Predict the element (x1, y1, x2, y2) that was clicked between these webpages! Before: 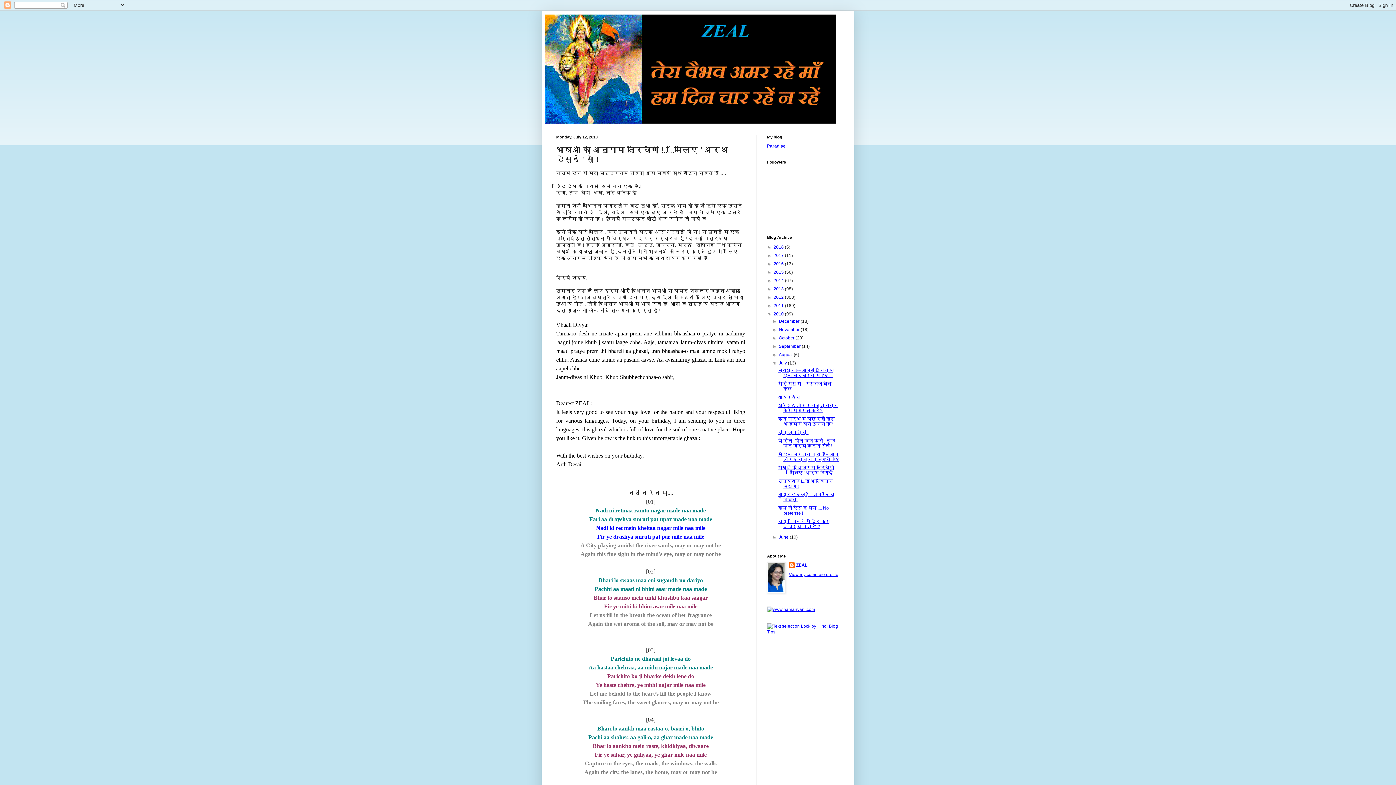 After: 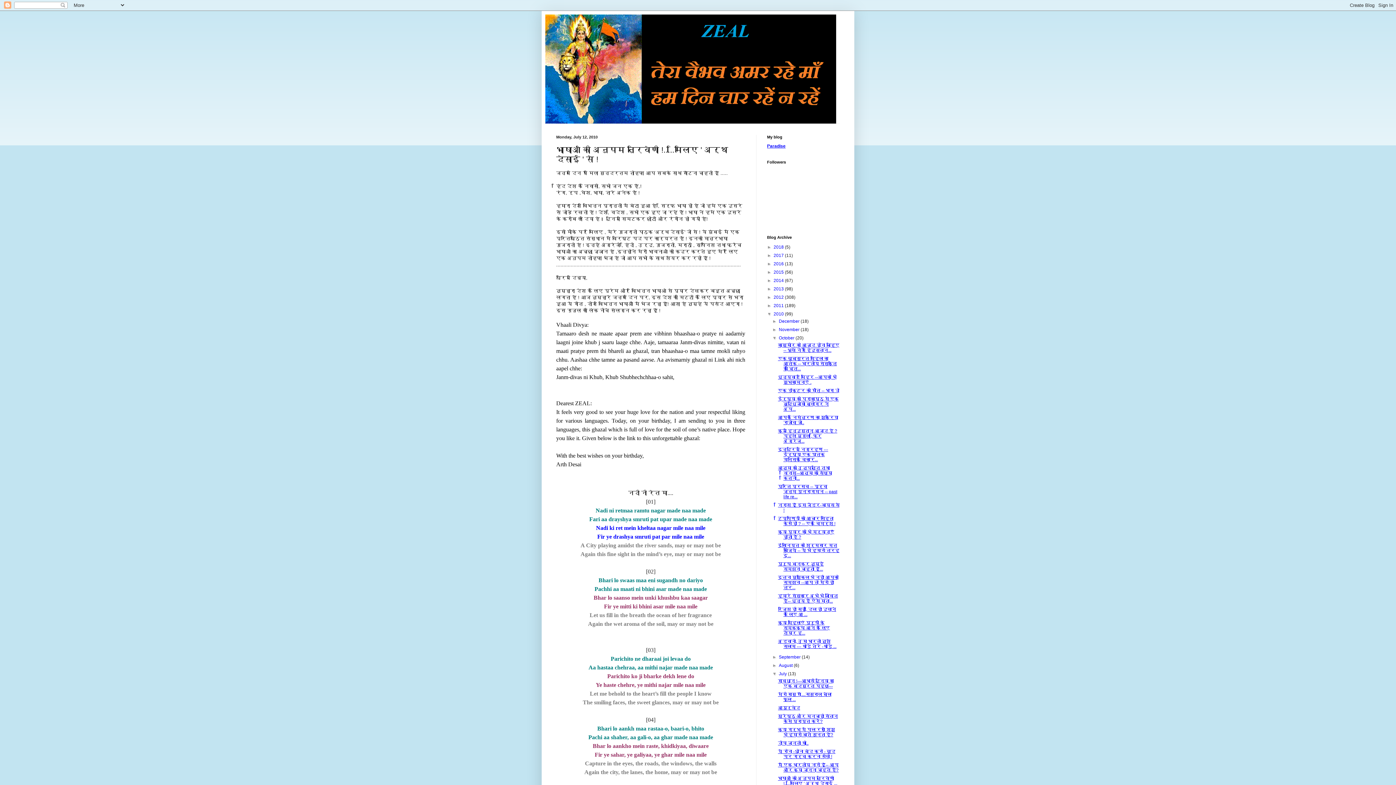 Action: label: ►   bbox: (772, 335, 779, 340)